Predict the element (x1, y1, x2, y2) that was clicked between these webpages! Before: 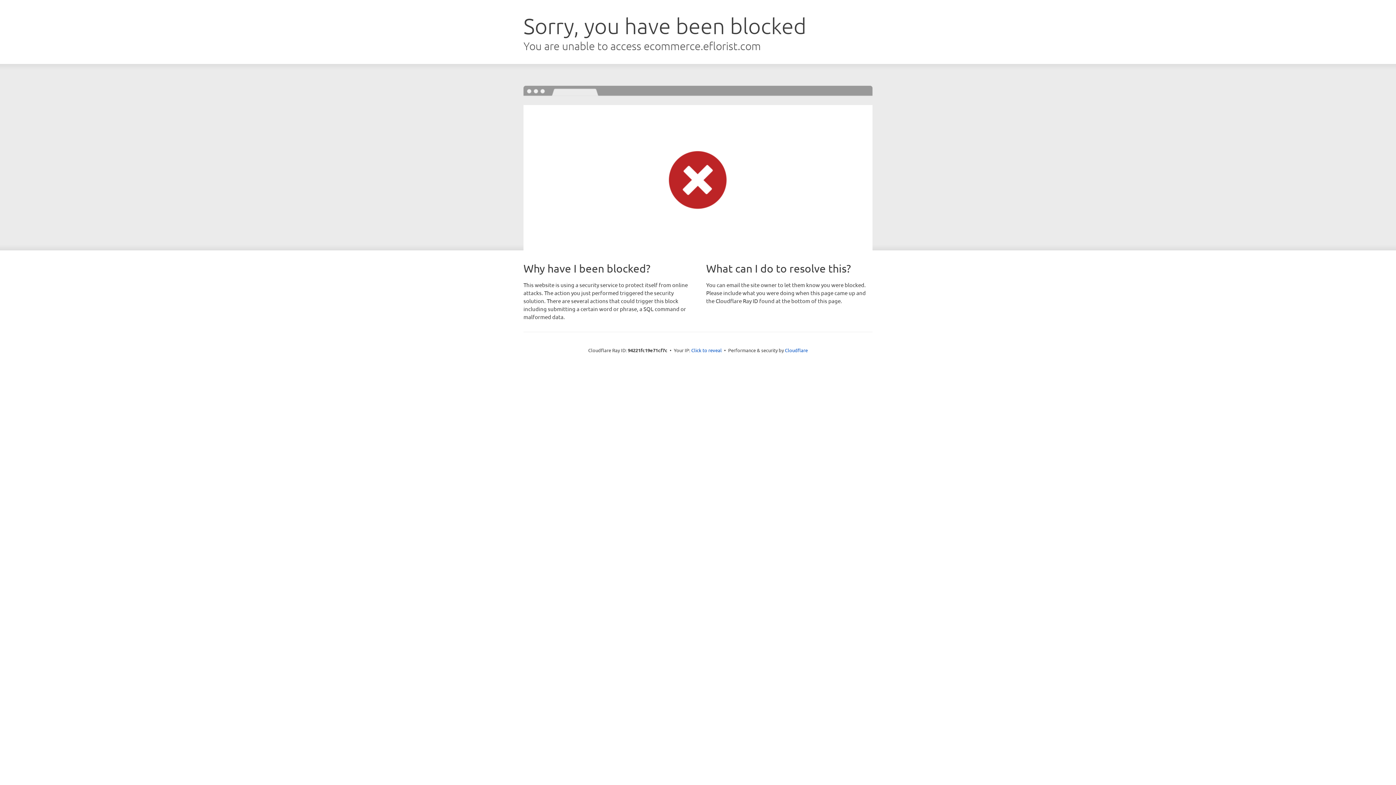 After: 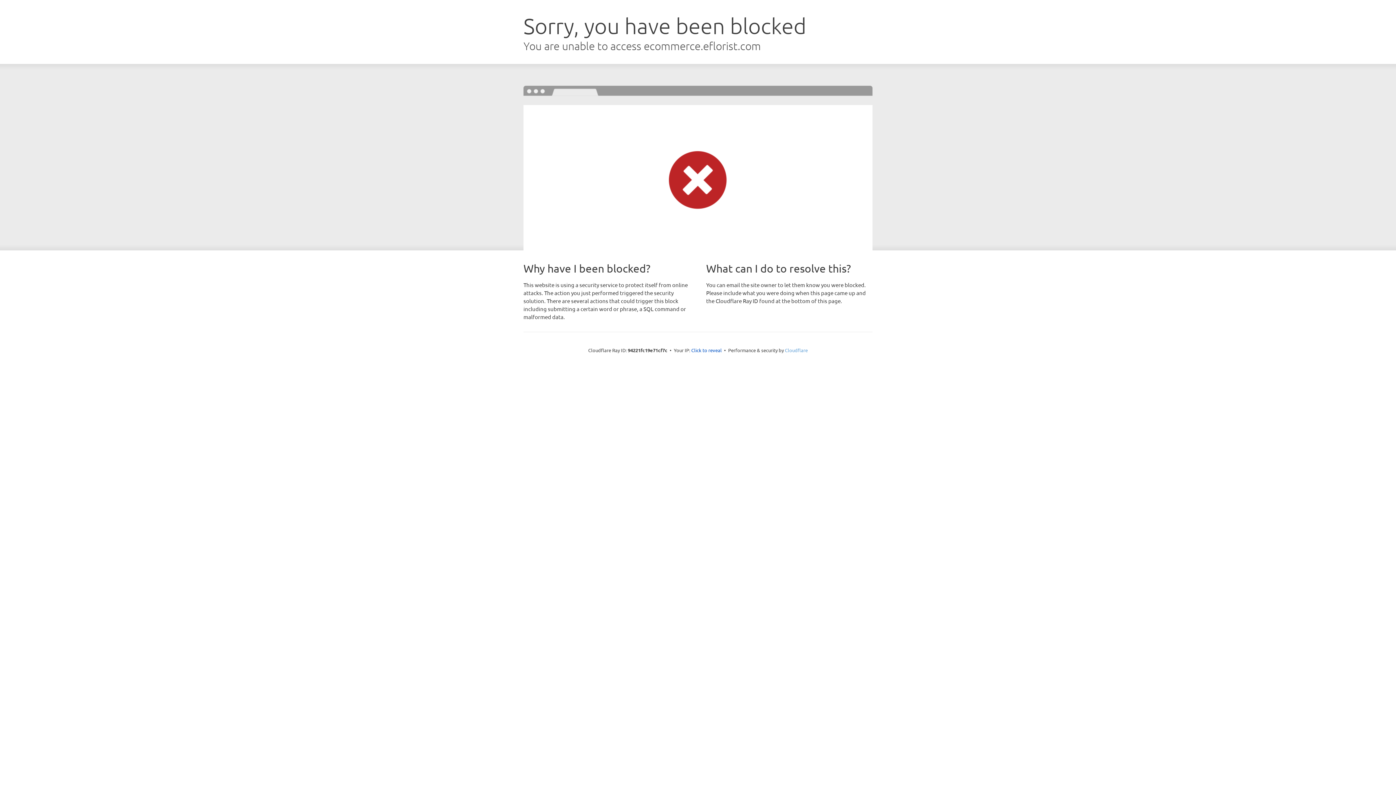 Action: label: Cloudflare bbox: (785, 347, 808, 353)